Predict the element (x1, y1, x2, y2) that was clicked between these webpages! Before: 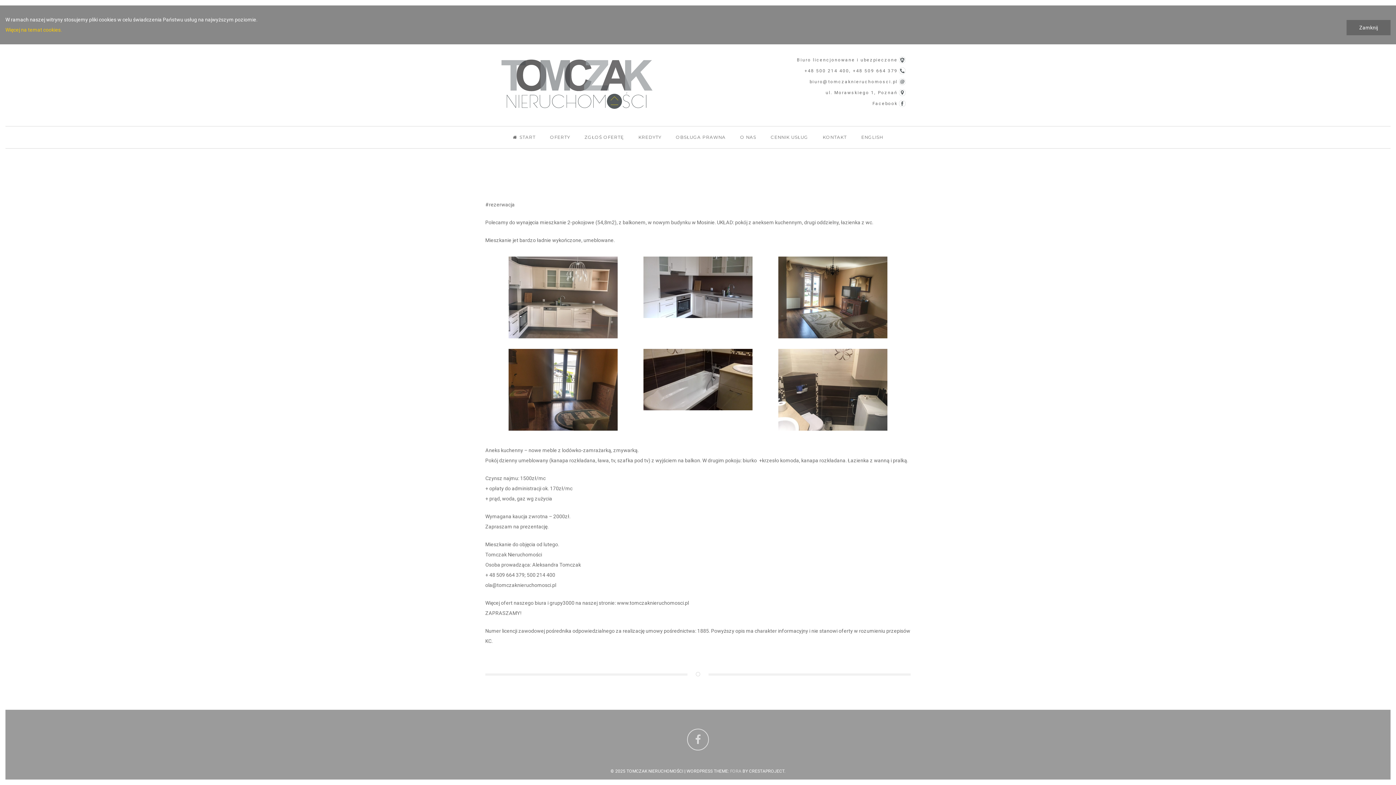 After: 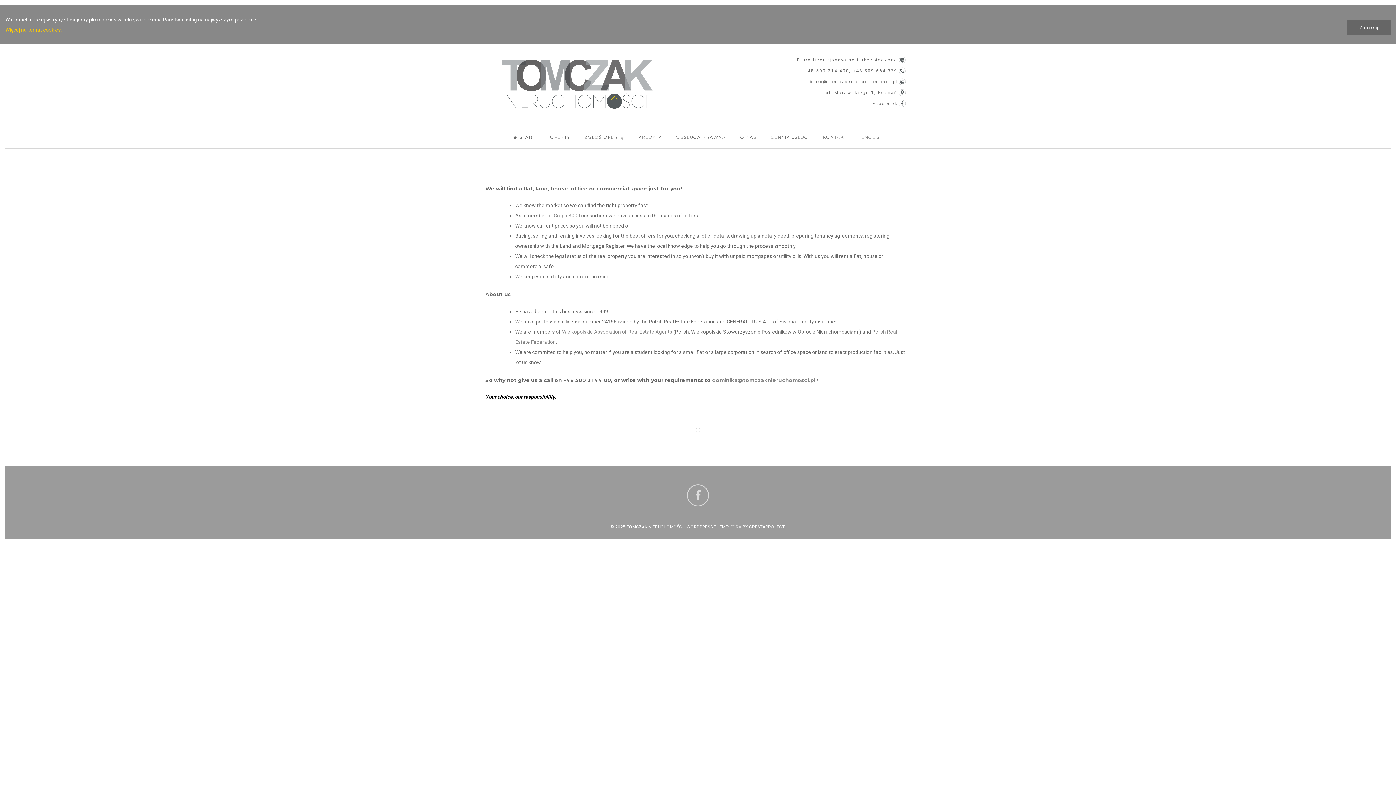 Action: bbox: (854, 126, 889, 148) label: ENGLISH